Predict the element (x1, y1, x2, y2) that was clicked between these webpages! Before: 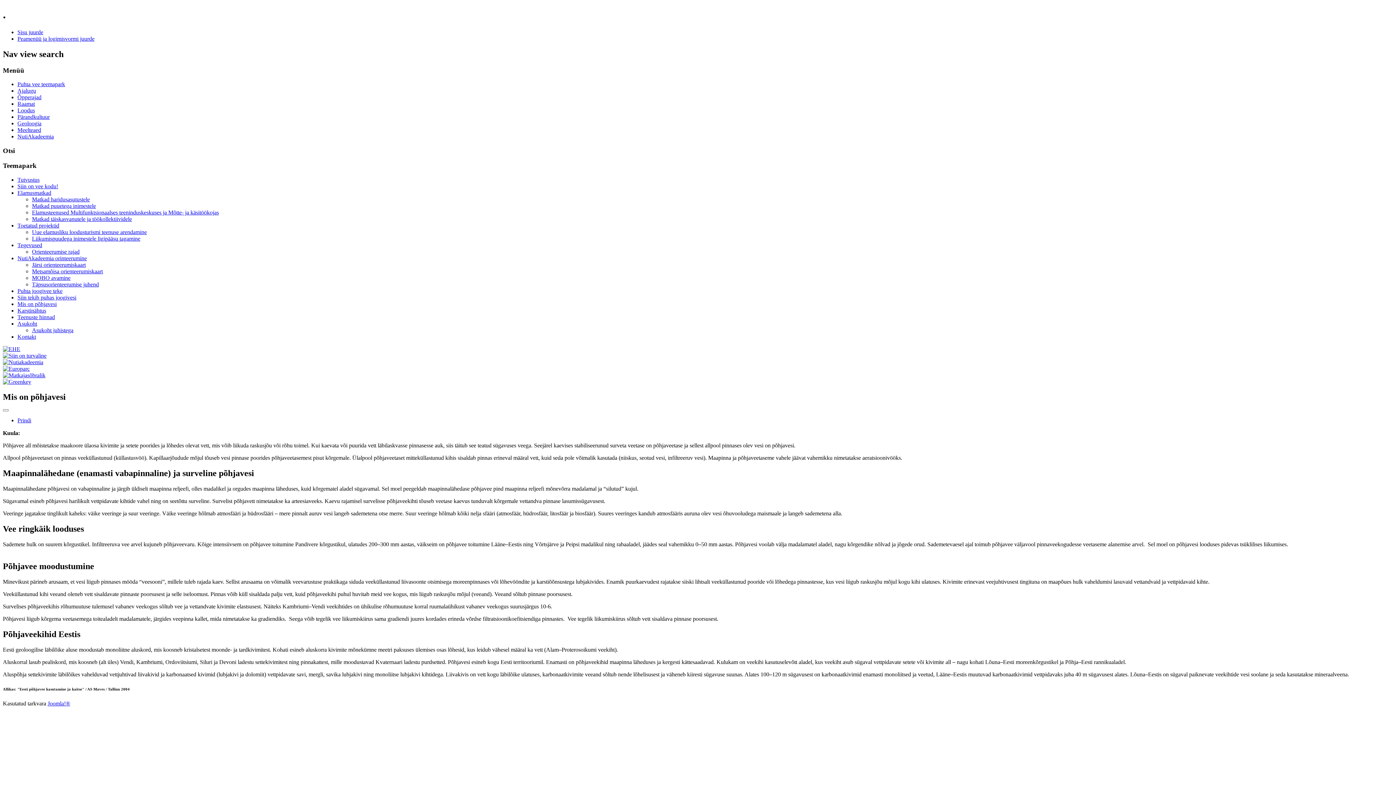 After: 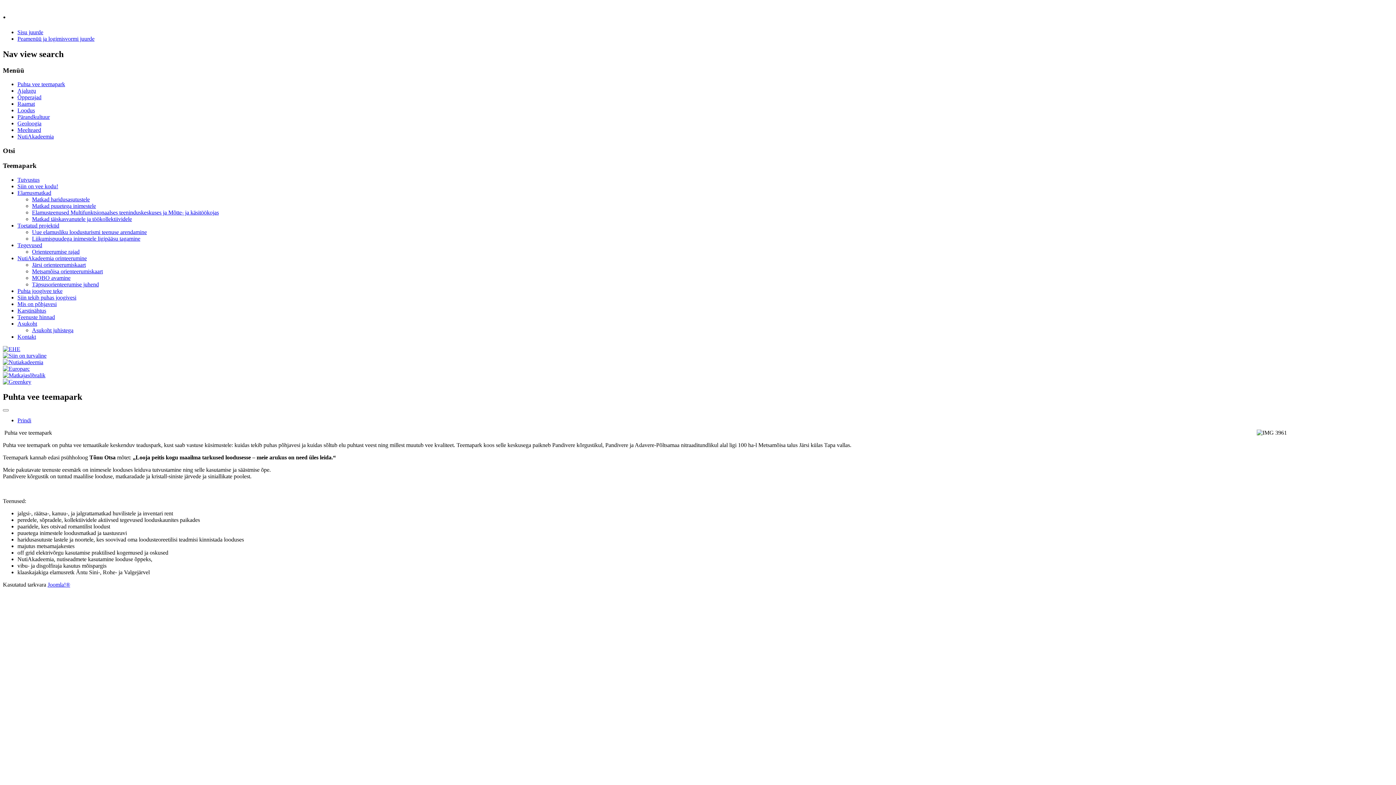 Action: bbox: (17, 81, 65, 87) label: Puhta vee teemapark